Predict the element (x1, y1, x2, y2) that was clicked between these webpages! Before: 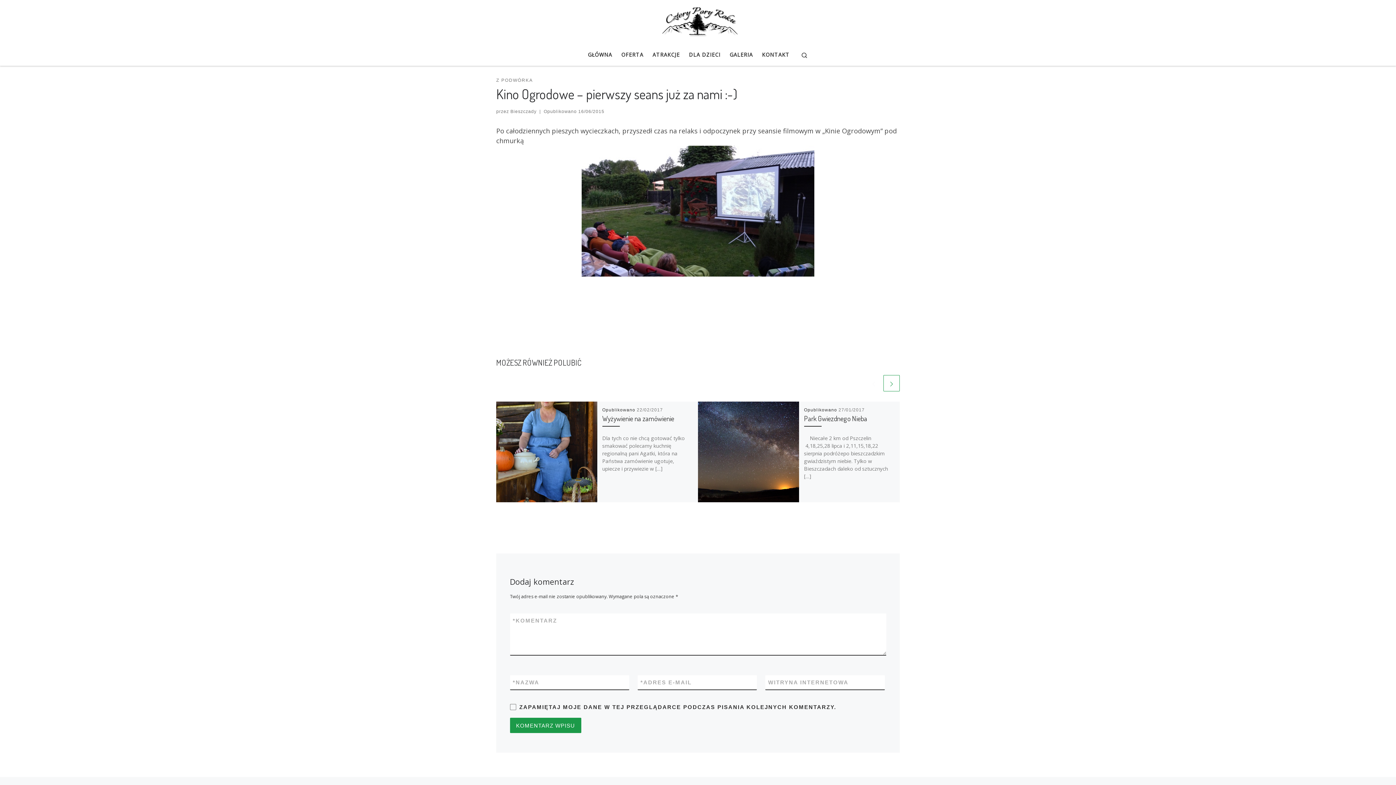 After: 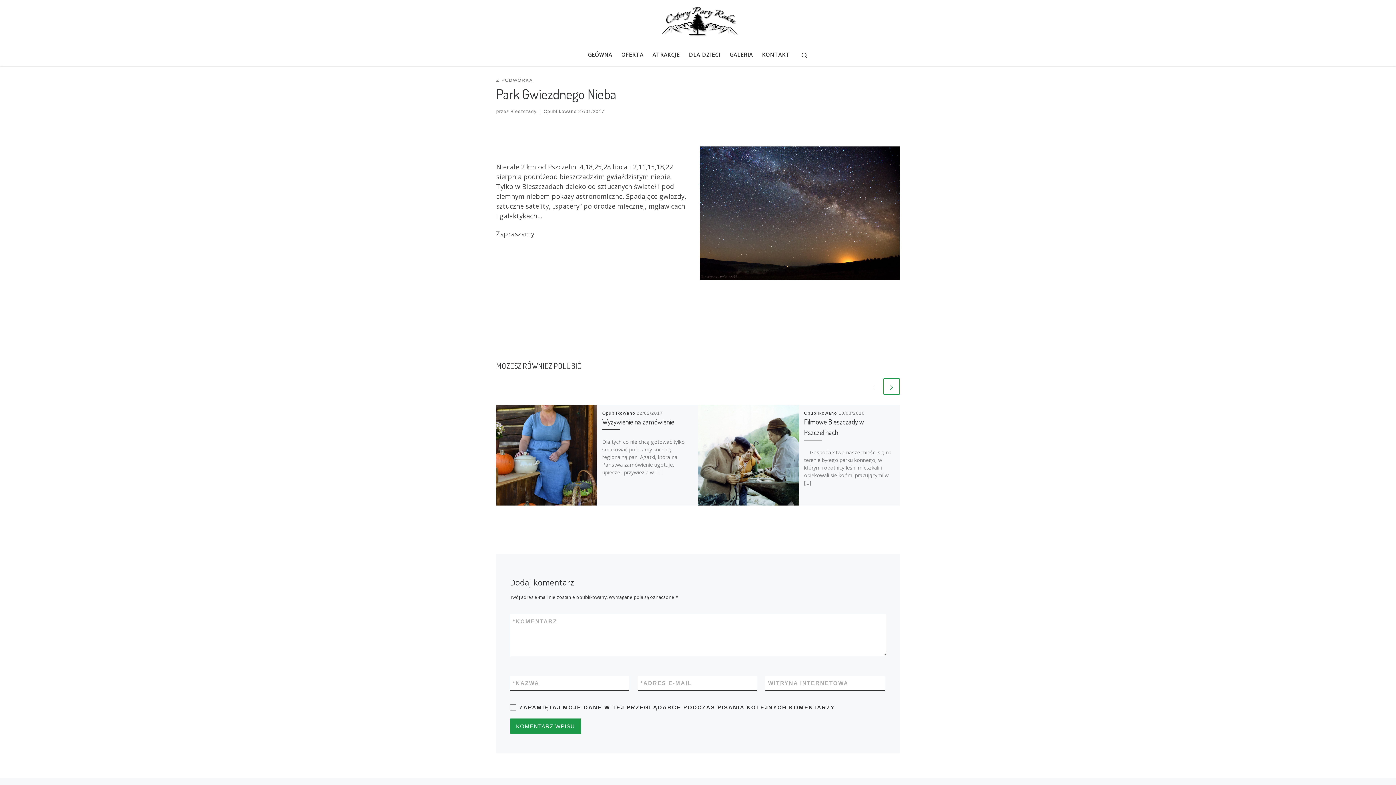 Action: bbox: (804, 414, 867, 423) label: Park Gwiezdnego Nieba